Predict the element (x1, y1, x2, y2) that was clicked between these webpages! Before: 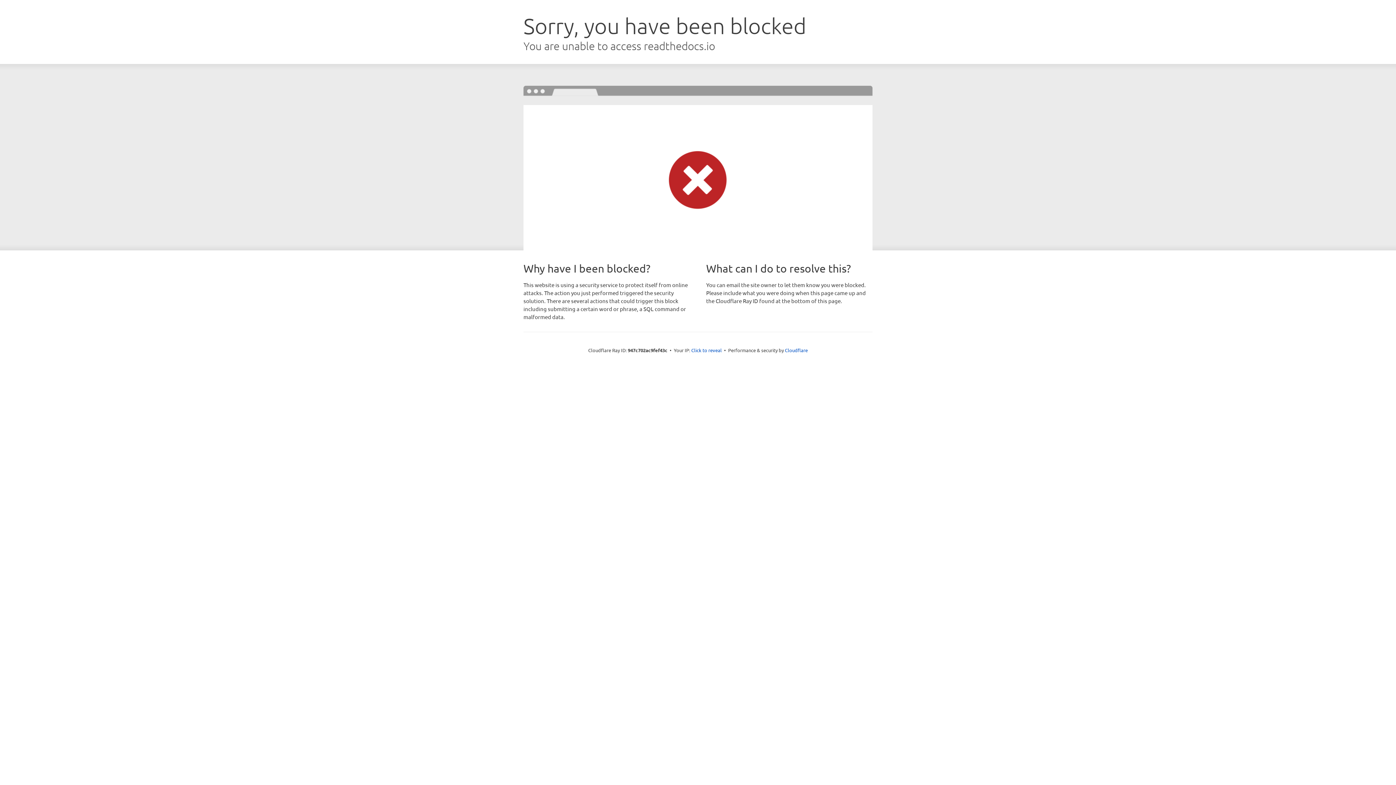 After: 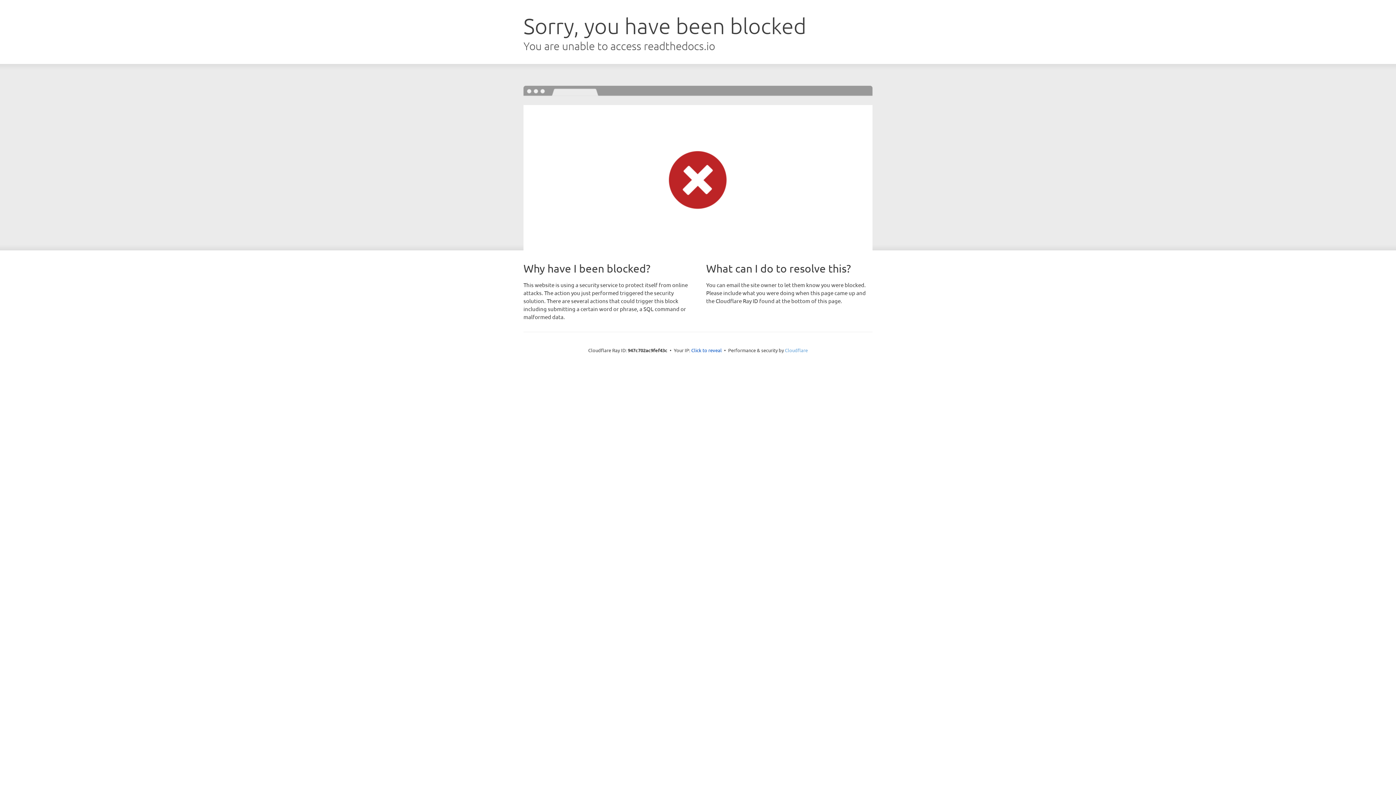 Action: label: Cloudflare bbox: (785, 347, 808, 353)